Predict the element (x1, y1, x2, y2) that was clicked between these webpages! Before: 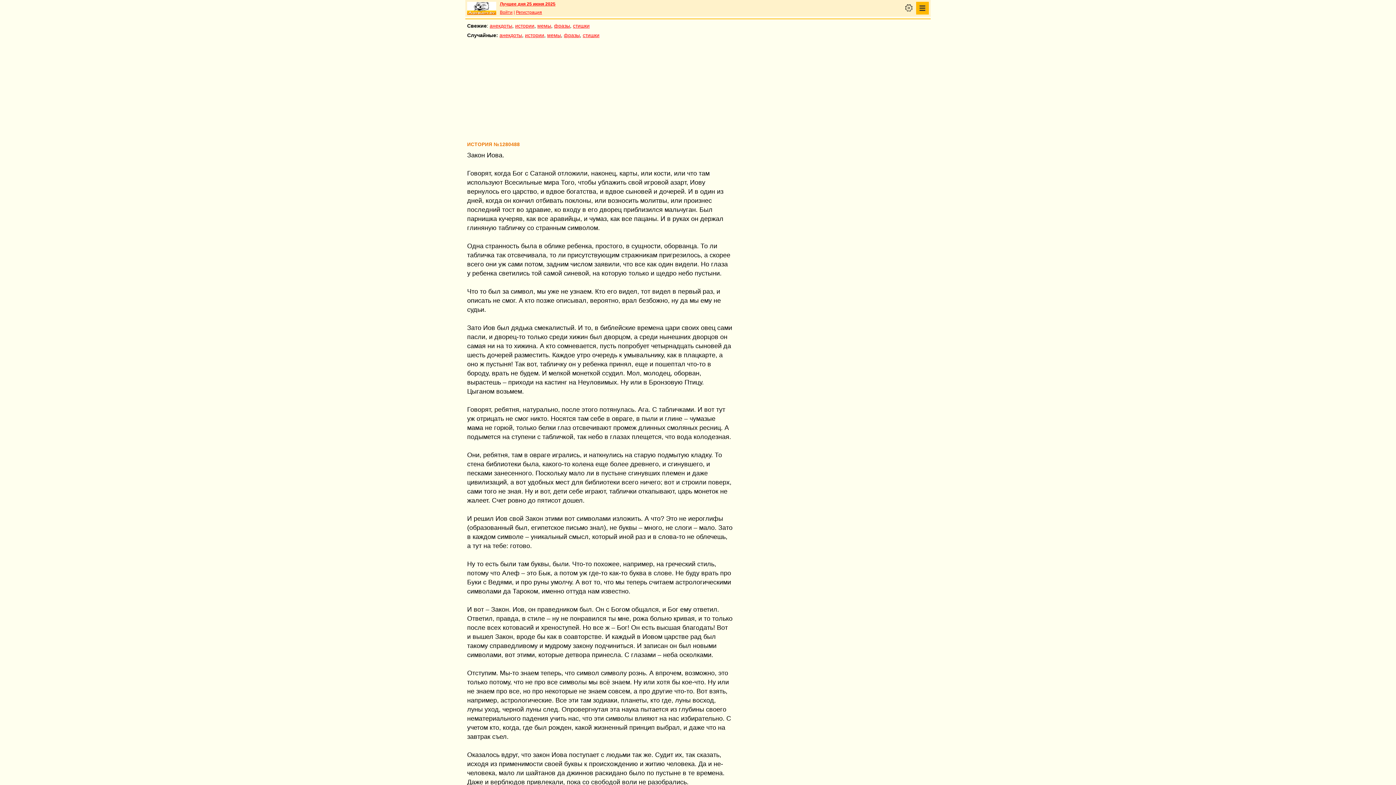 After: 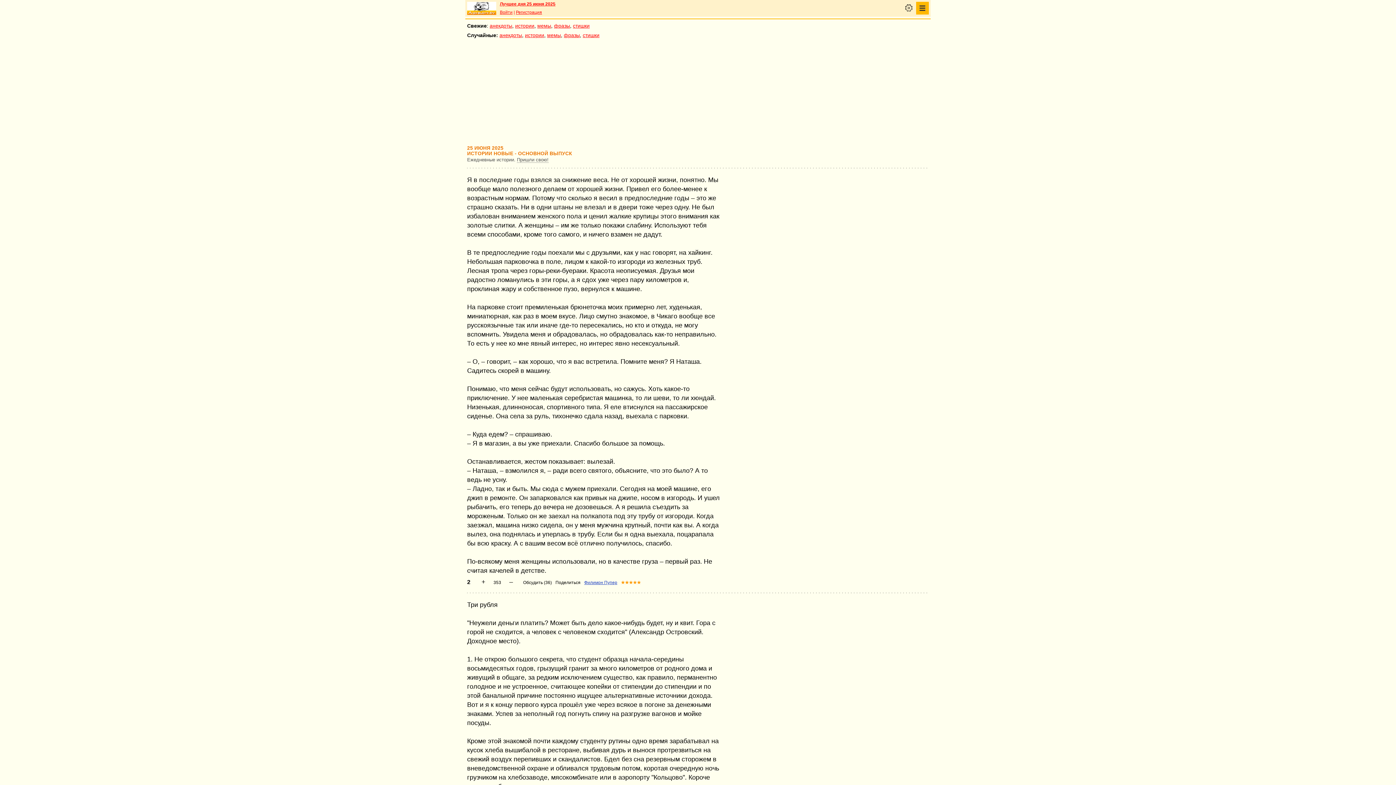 Action: bbox: (515, 22, 534, 28) label: истории